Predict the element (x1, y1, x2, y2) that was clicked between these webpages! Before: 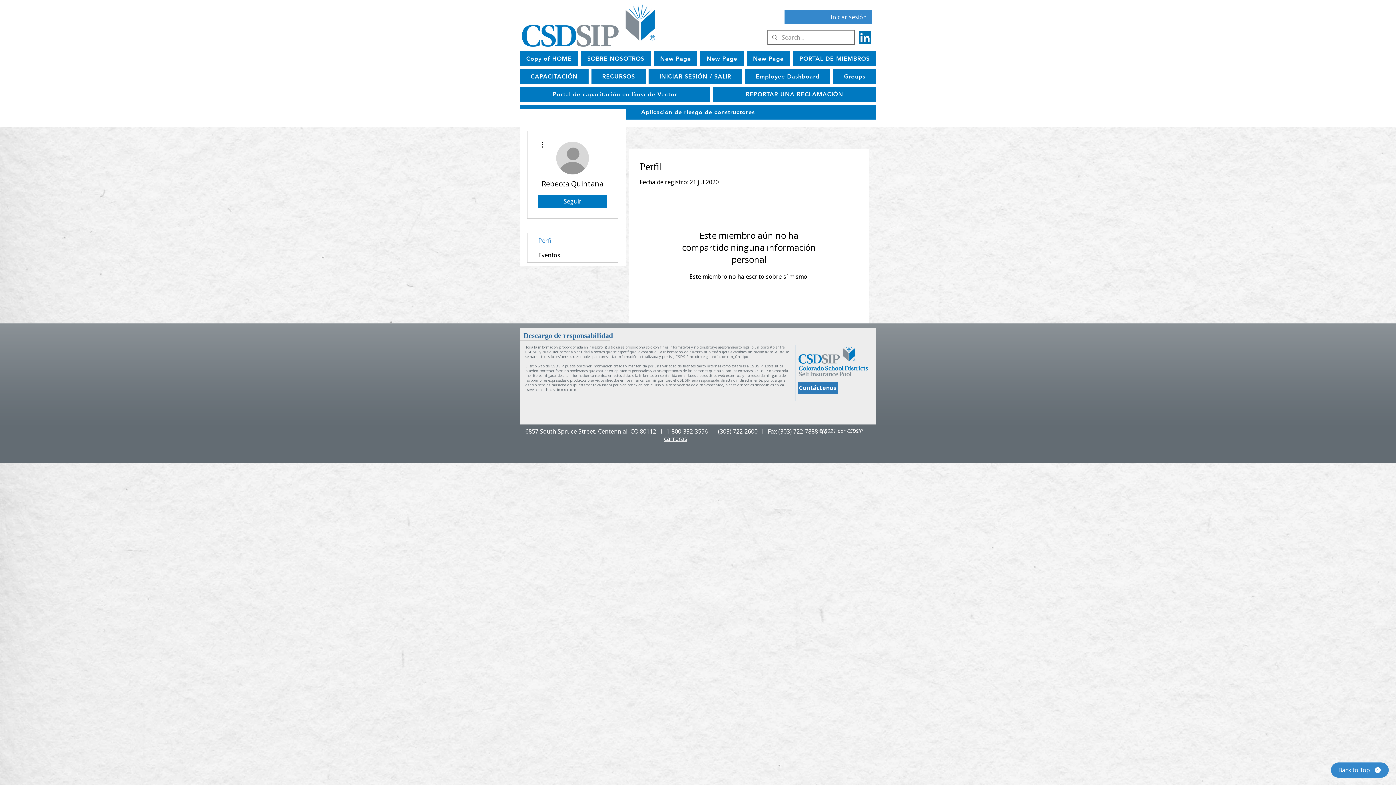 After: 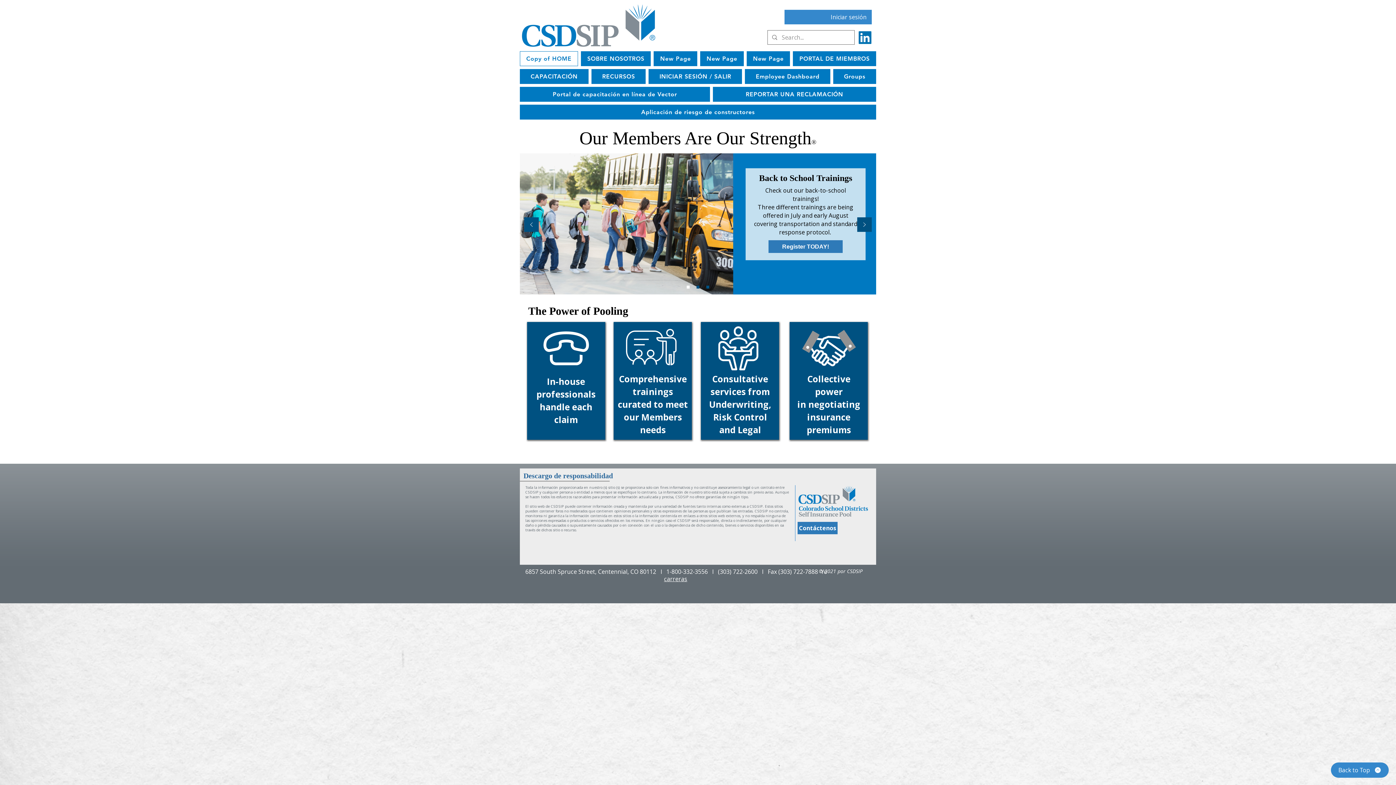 Action: label: Copy of HOME bbox: (520, 51, 578, 66)